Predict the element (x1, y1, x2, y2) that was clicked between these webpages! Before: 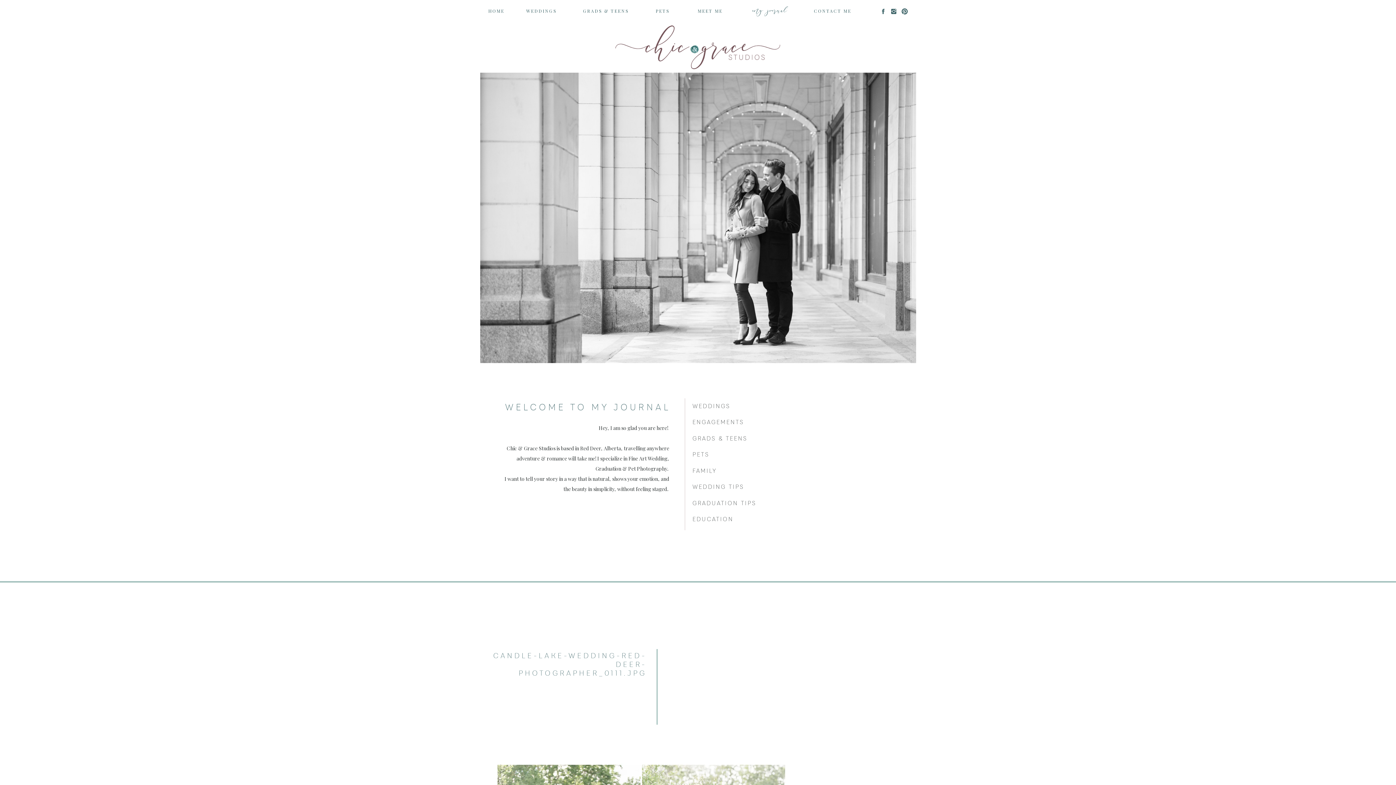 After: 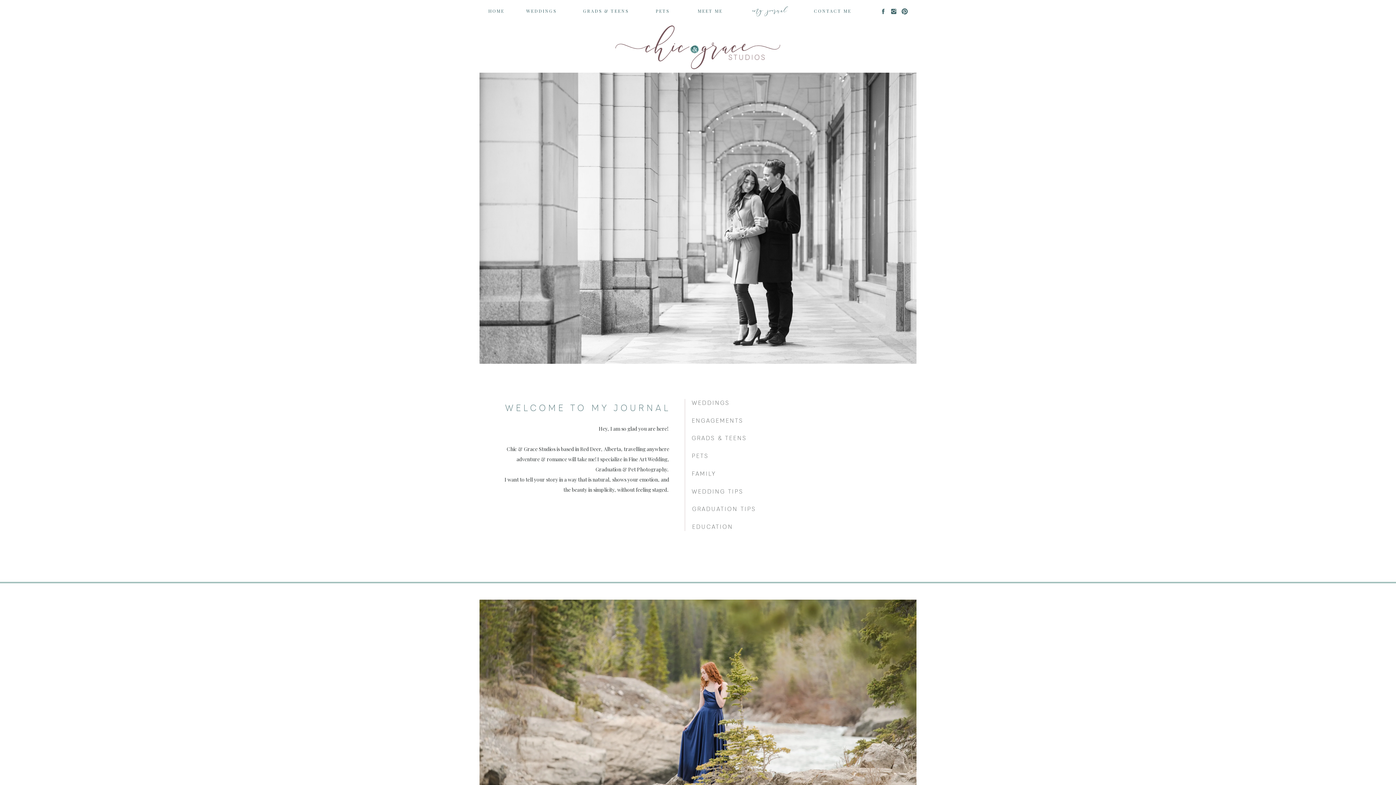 Action: label: my  journal bbox: (748, 5, 792, 17)